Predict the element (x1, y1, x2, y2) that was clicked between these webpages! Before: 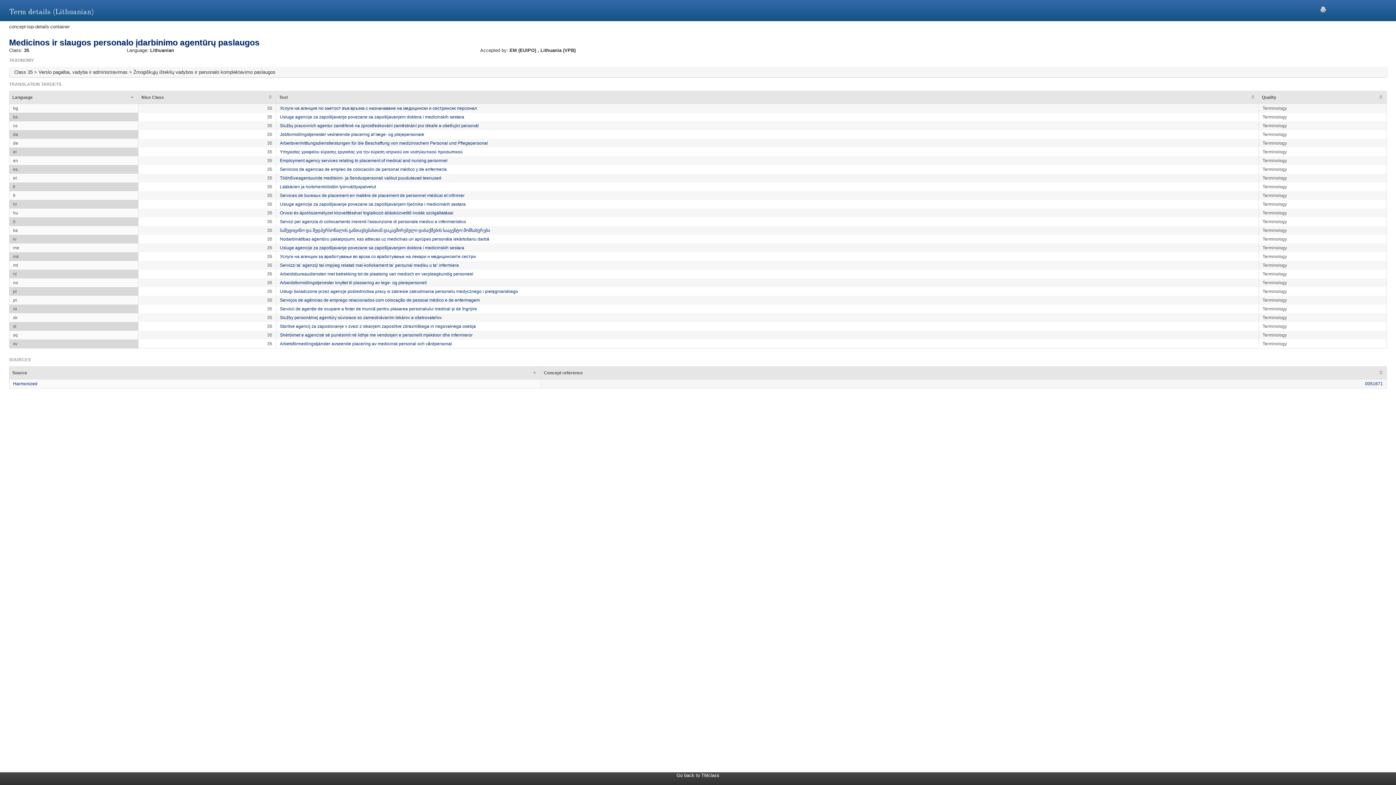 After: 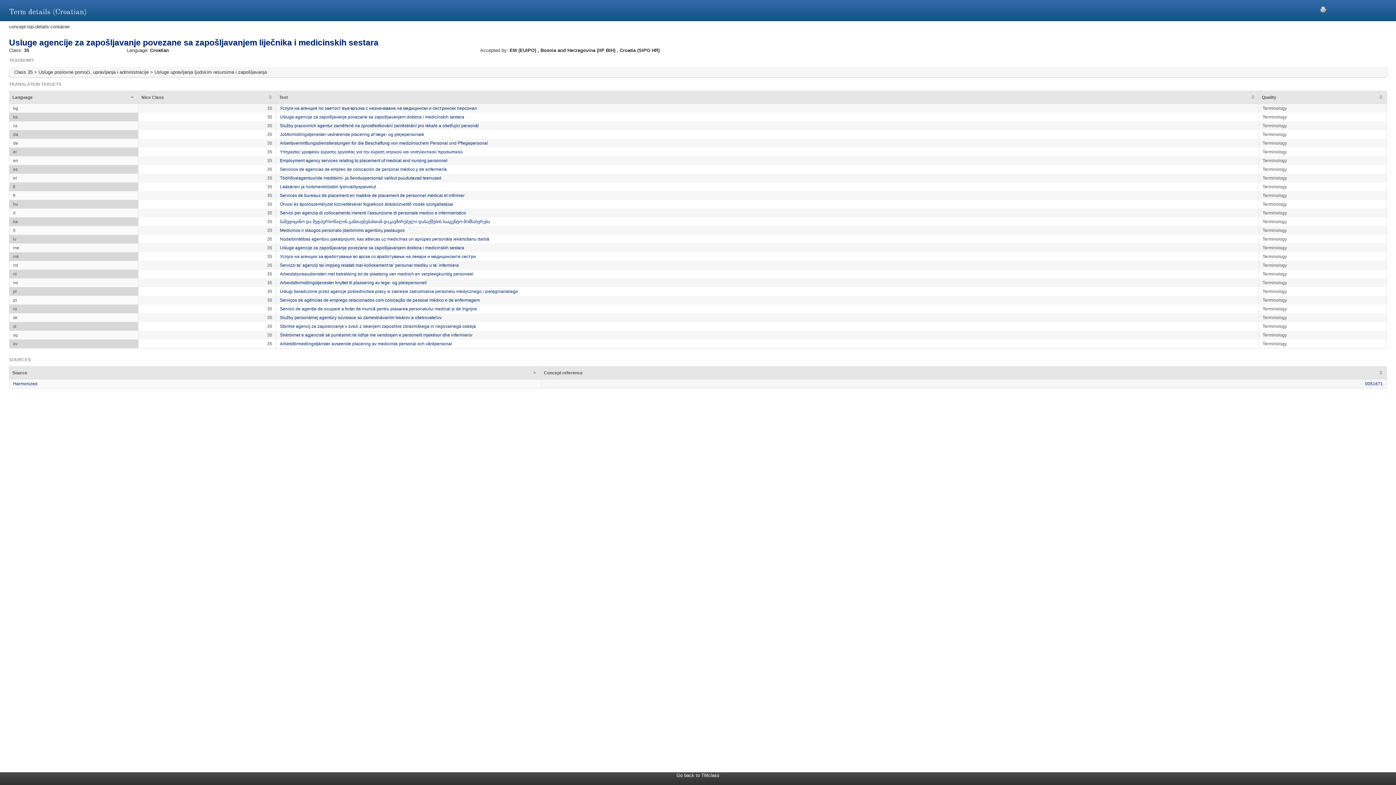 Action: bbox: (280, 201, 465, 206) label: Usluge agencije za zapošljavanje povezane sa zapošljavanjem liječnika i medicinskih sestara